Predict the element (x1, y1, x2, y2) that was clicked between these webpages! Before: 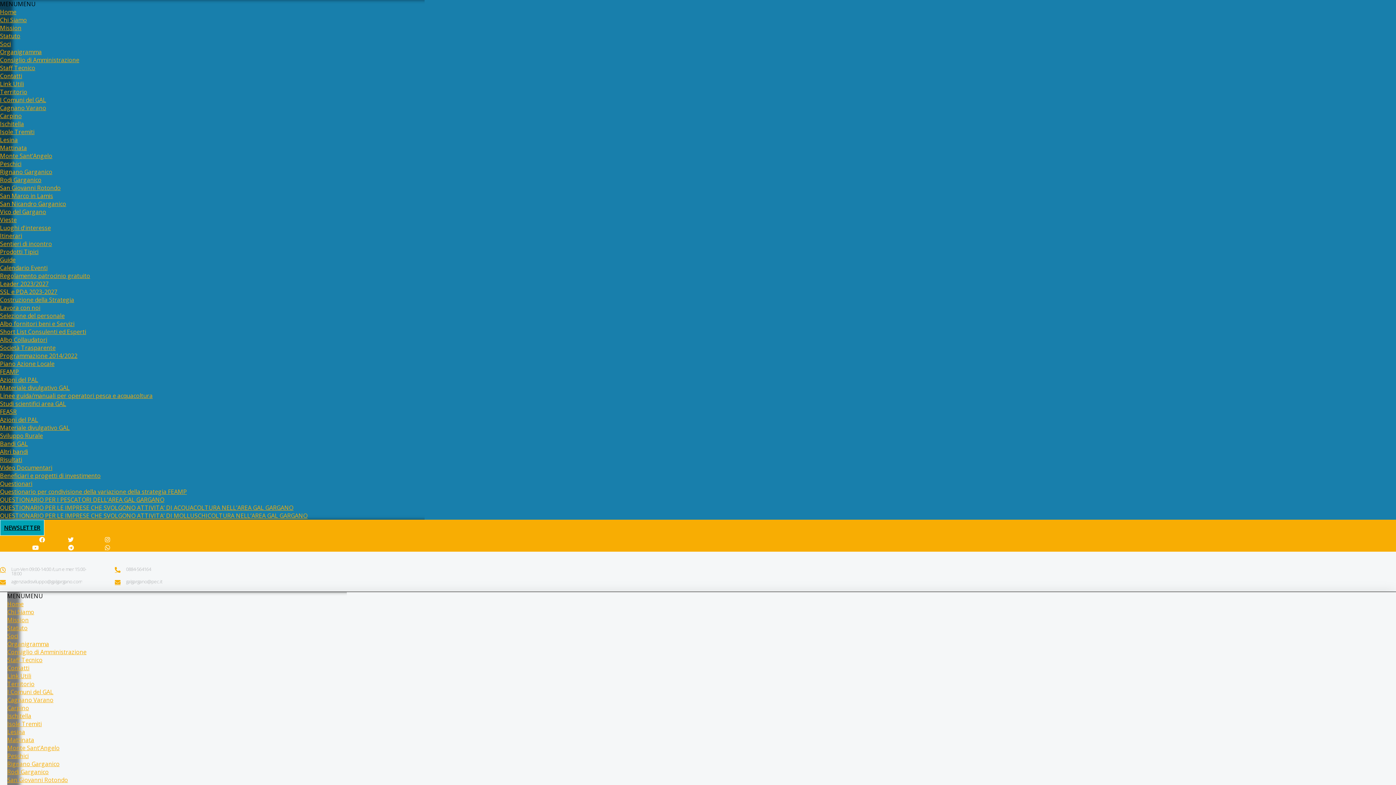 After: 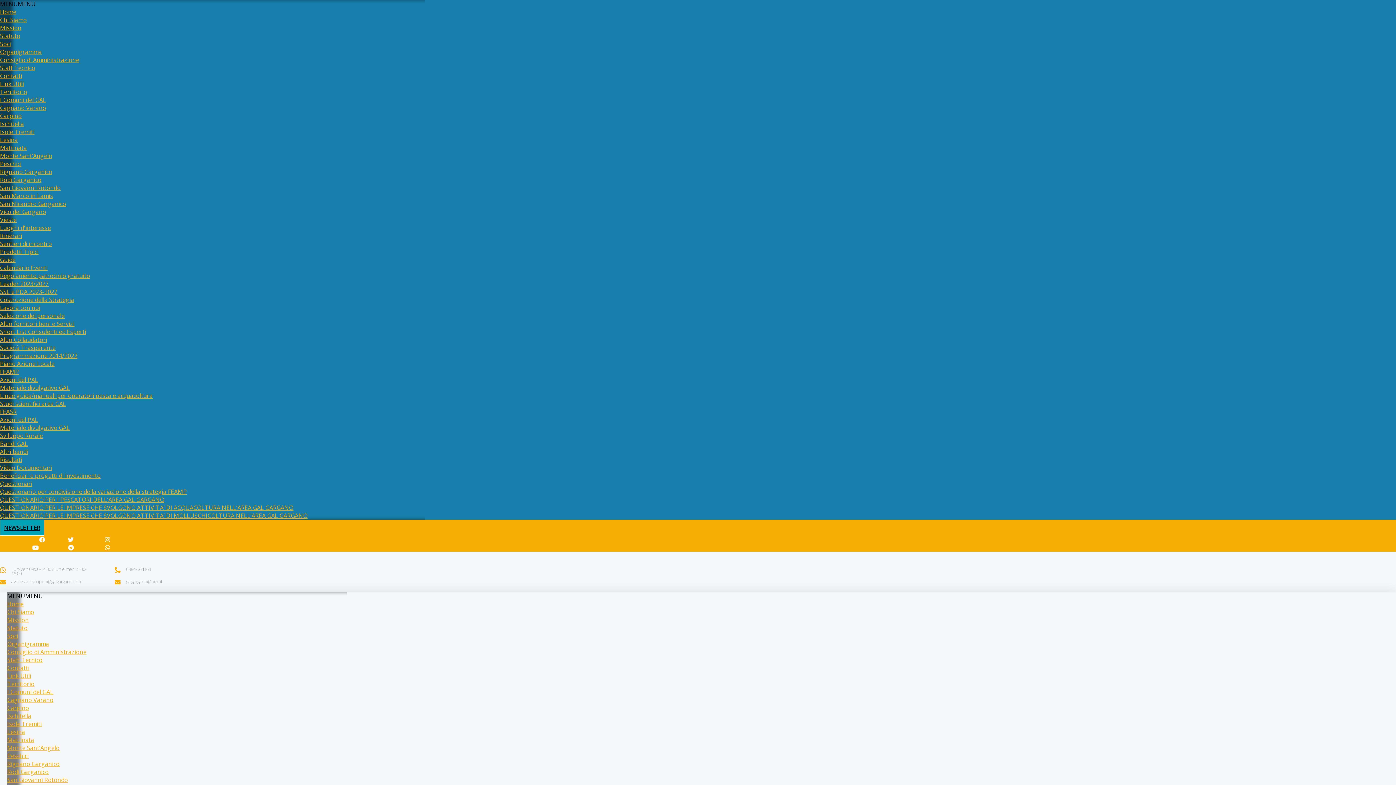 Action: label: Carpino bbox: (7, 704, 29, 712)